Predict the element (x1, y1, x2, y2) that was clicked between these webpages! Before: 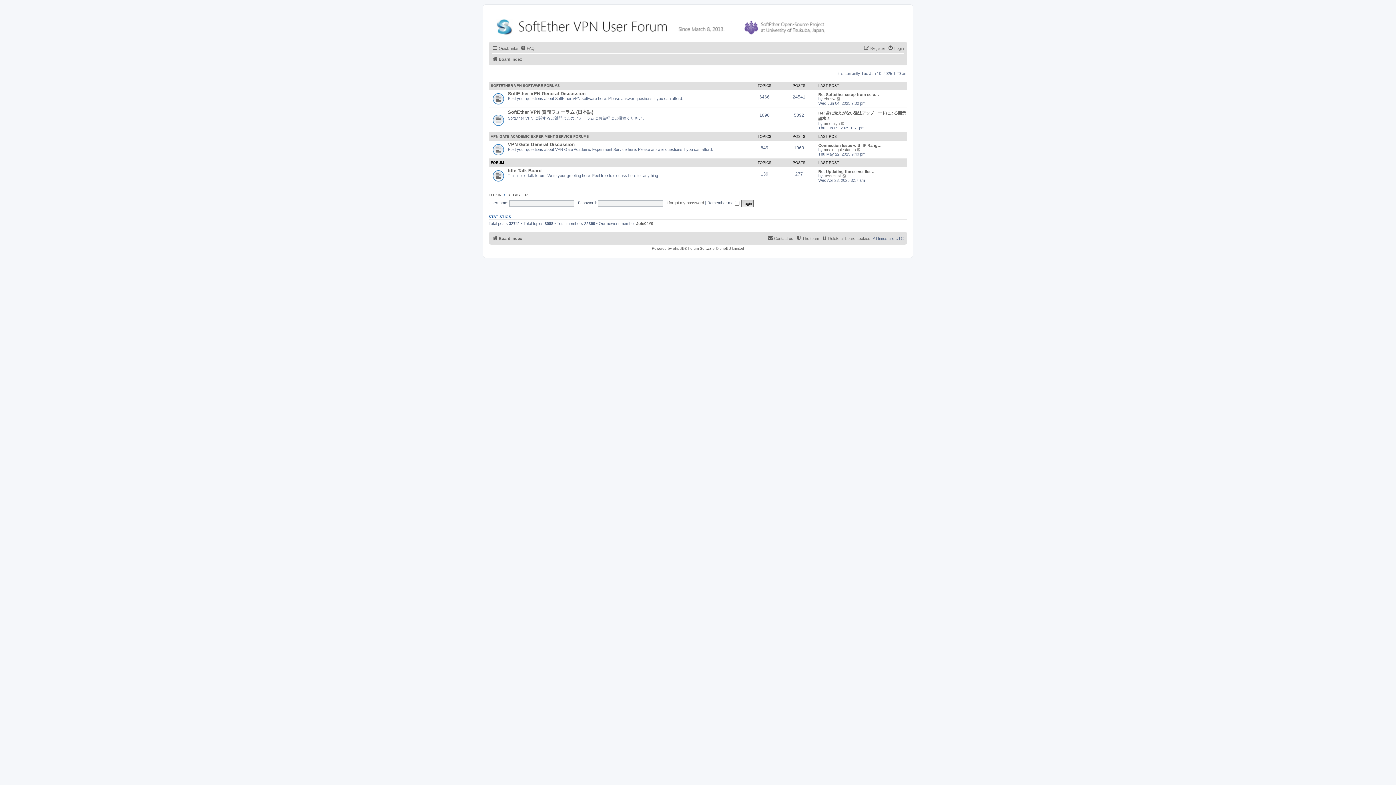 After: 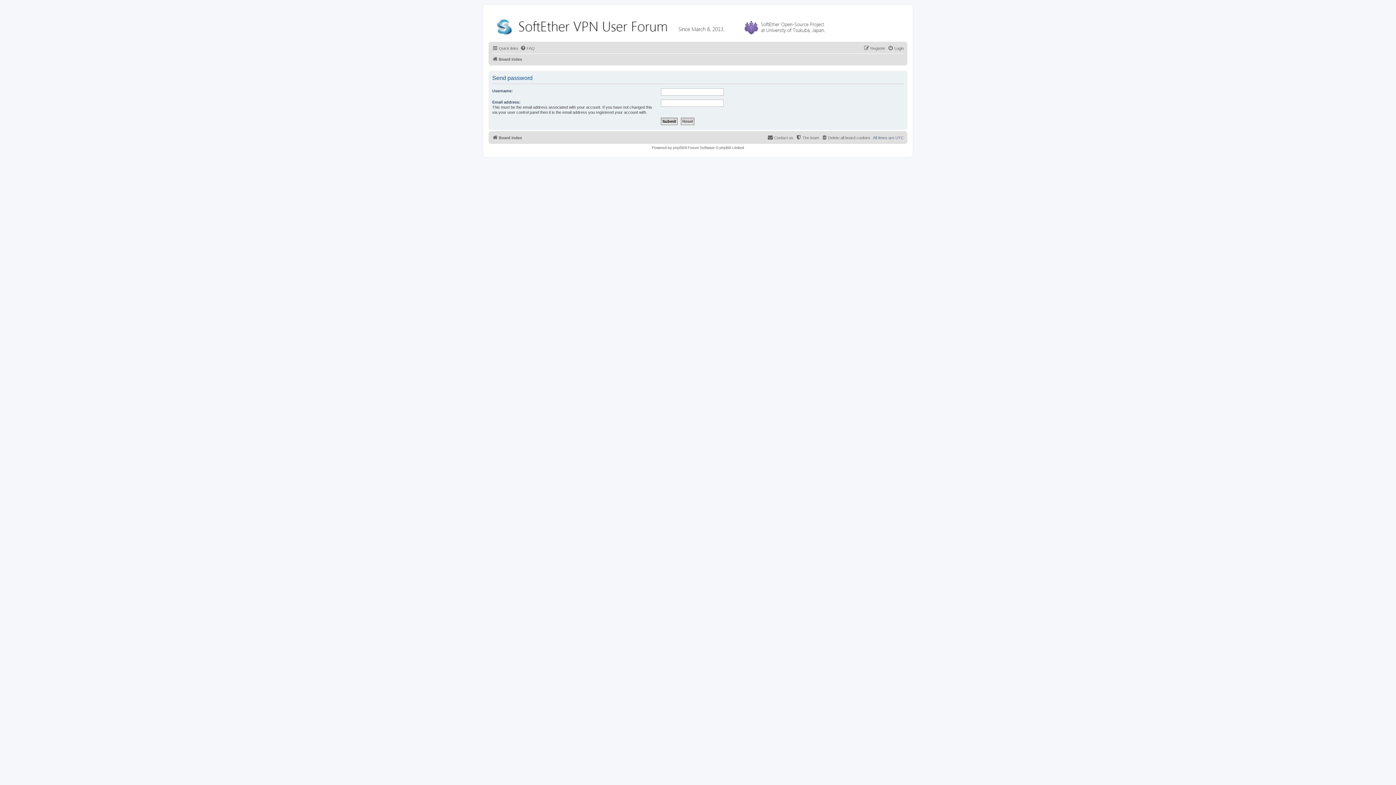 Action: bbox: (666, 200, 704, 205) label: I forgot my password